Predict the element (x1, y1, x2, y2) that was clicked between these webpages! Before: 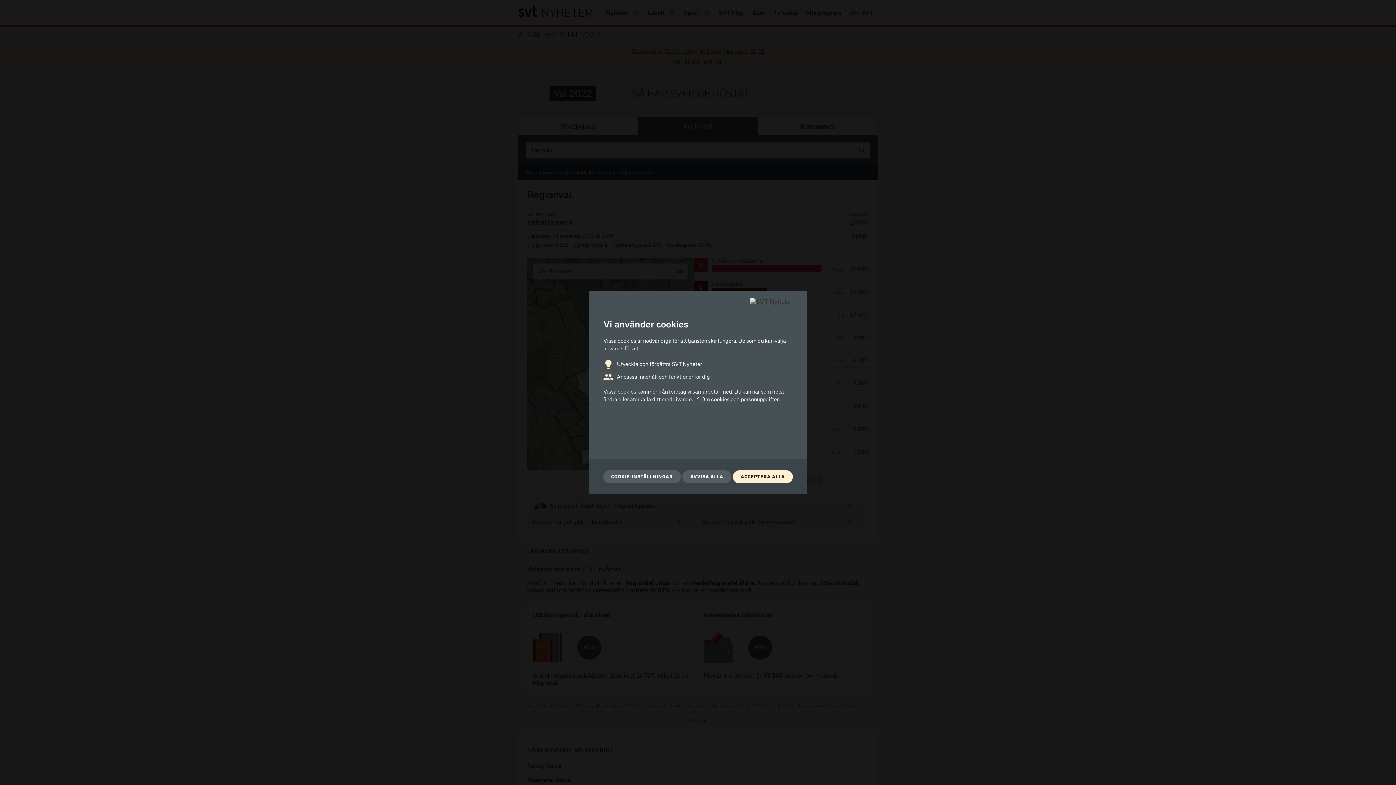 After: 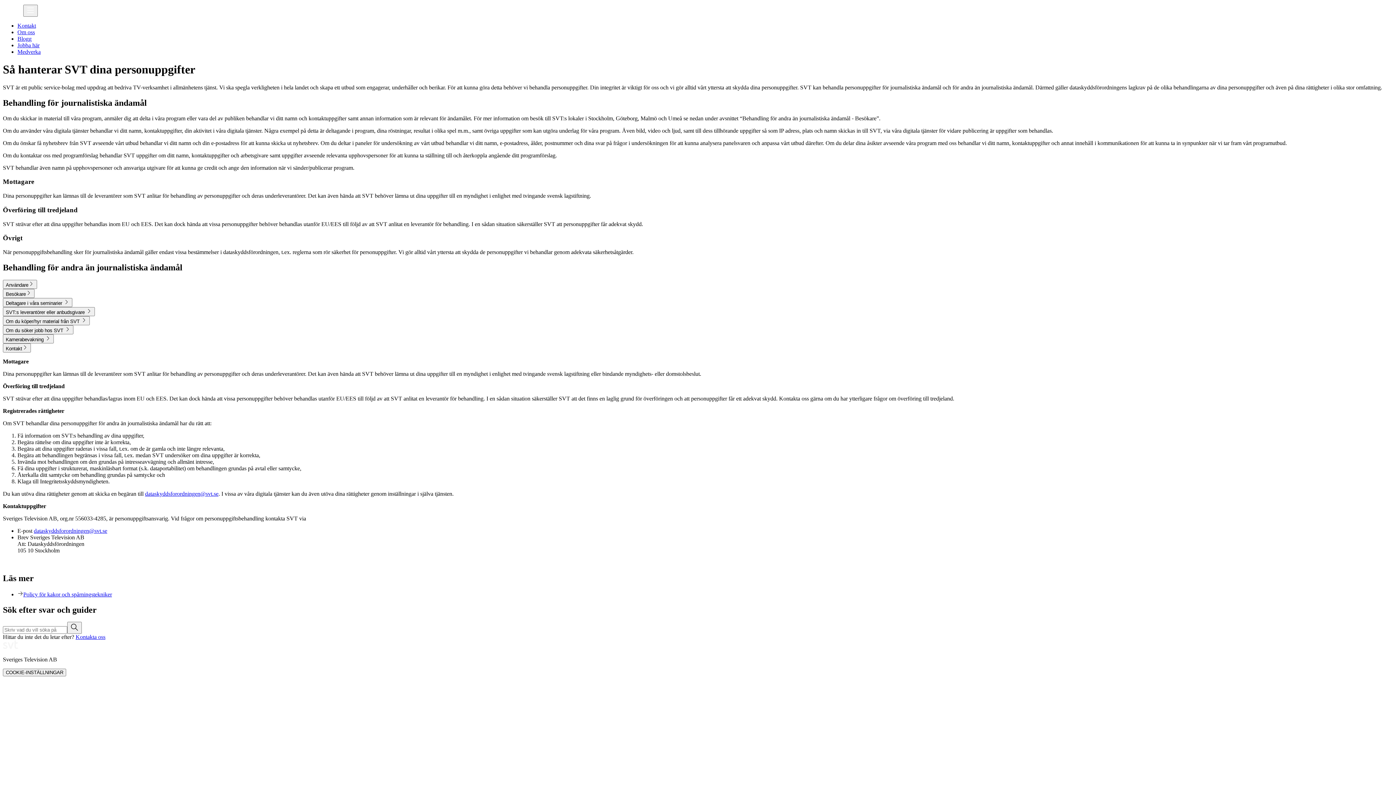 Action: bbox: (694, 396, 778, 403) label: Om cookies och personuppgifter